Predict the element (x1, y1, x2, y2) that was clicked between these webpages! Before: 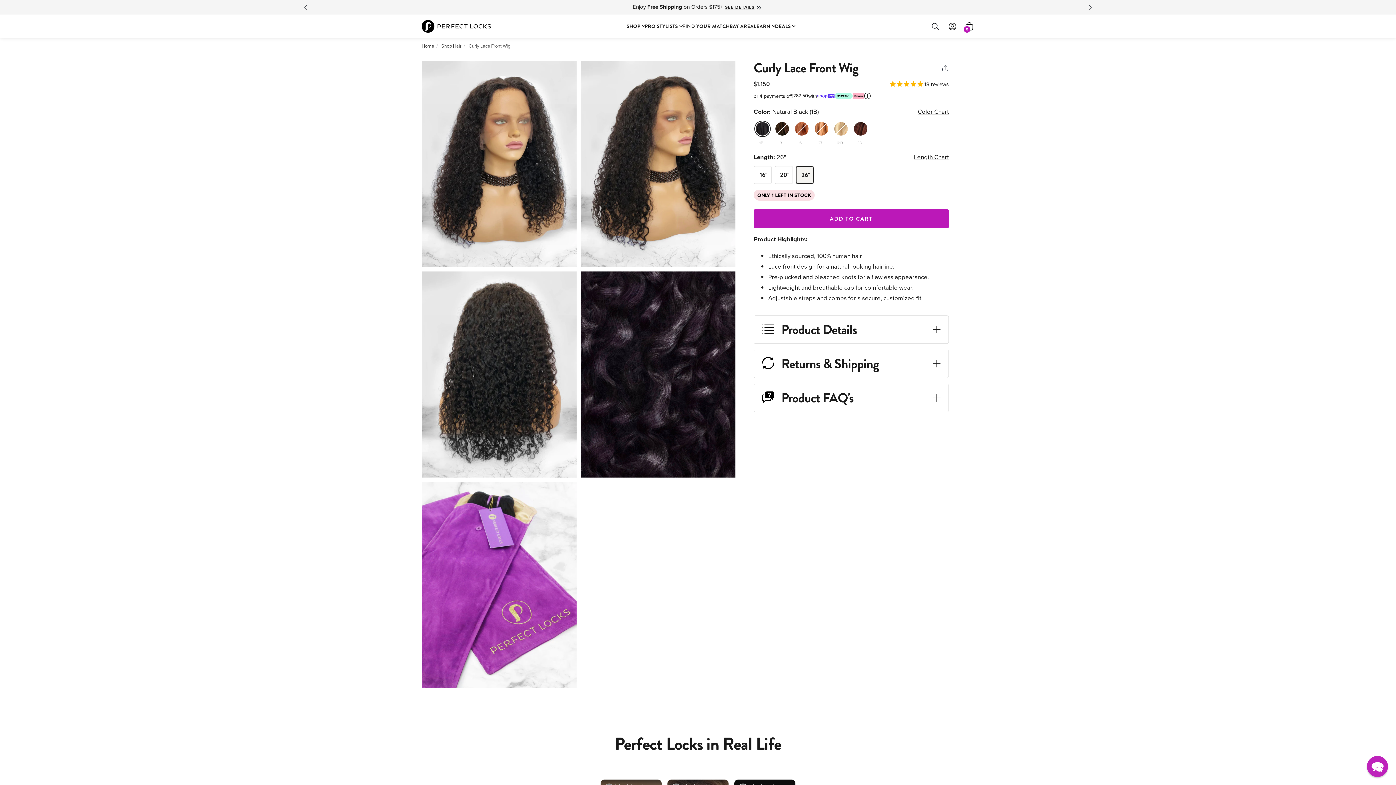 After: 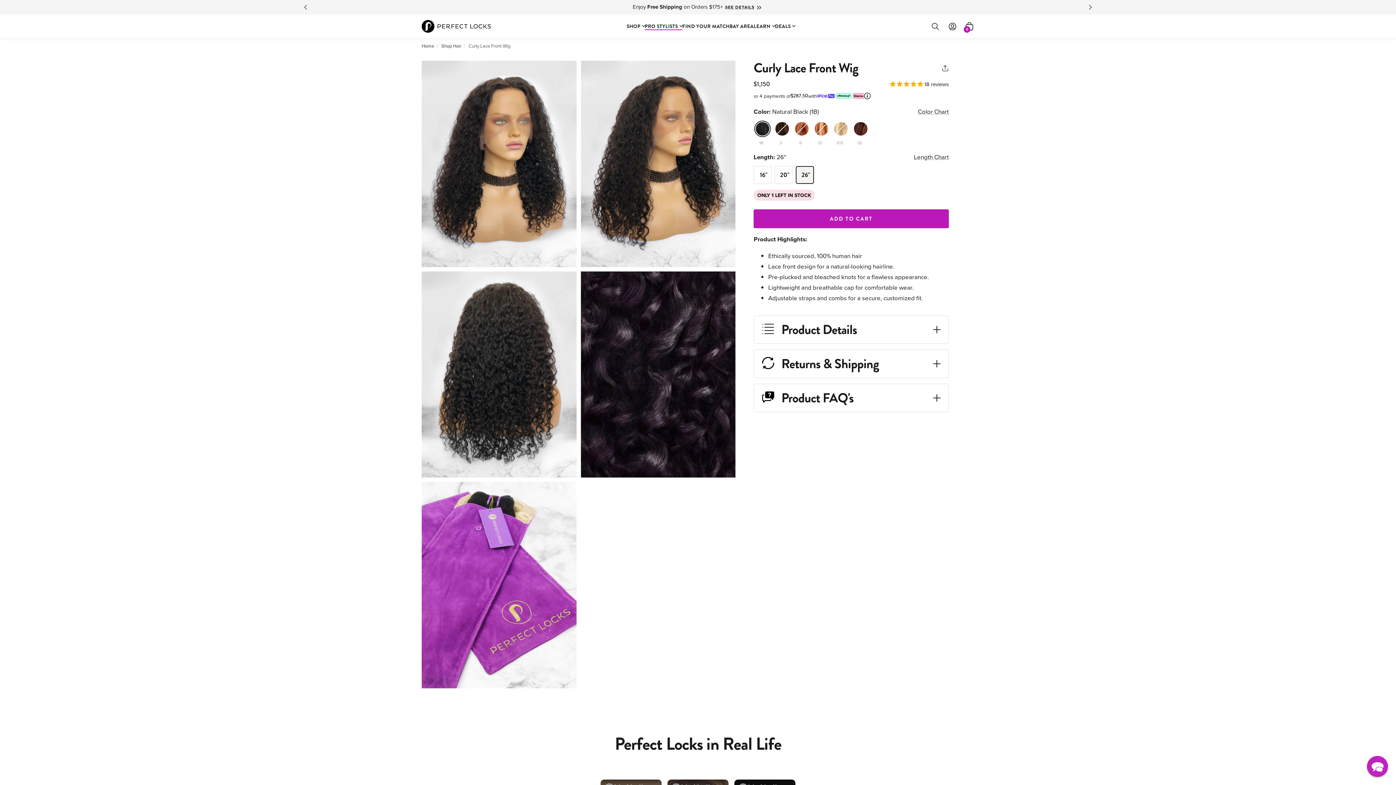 Action: label: PRO STYLISTS bbox: (645, 22, 682, 30)